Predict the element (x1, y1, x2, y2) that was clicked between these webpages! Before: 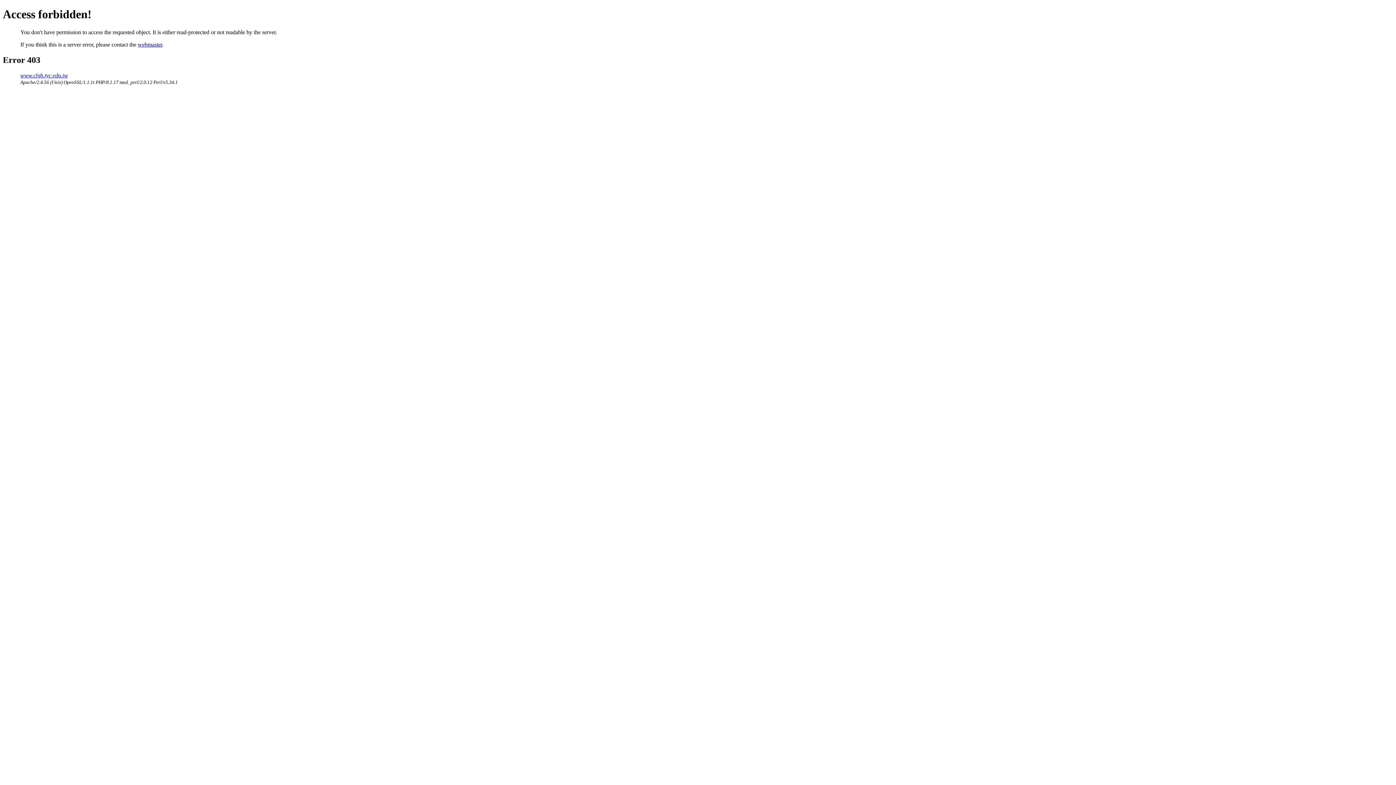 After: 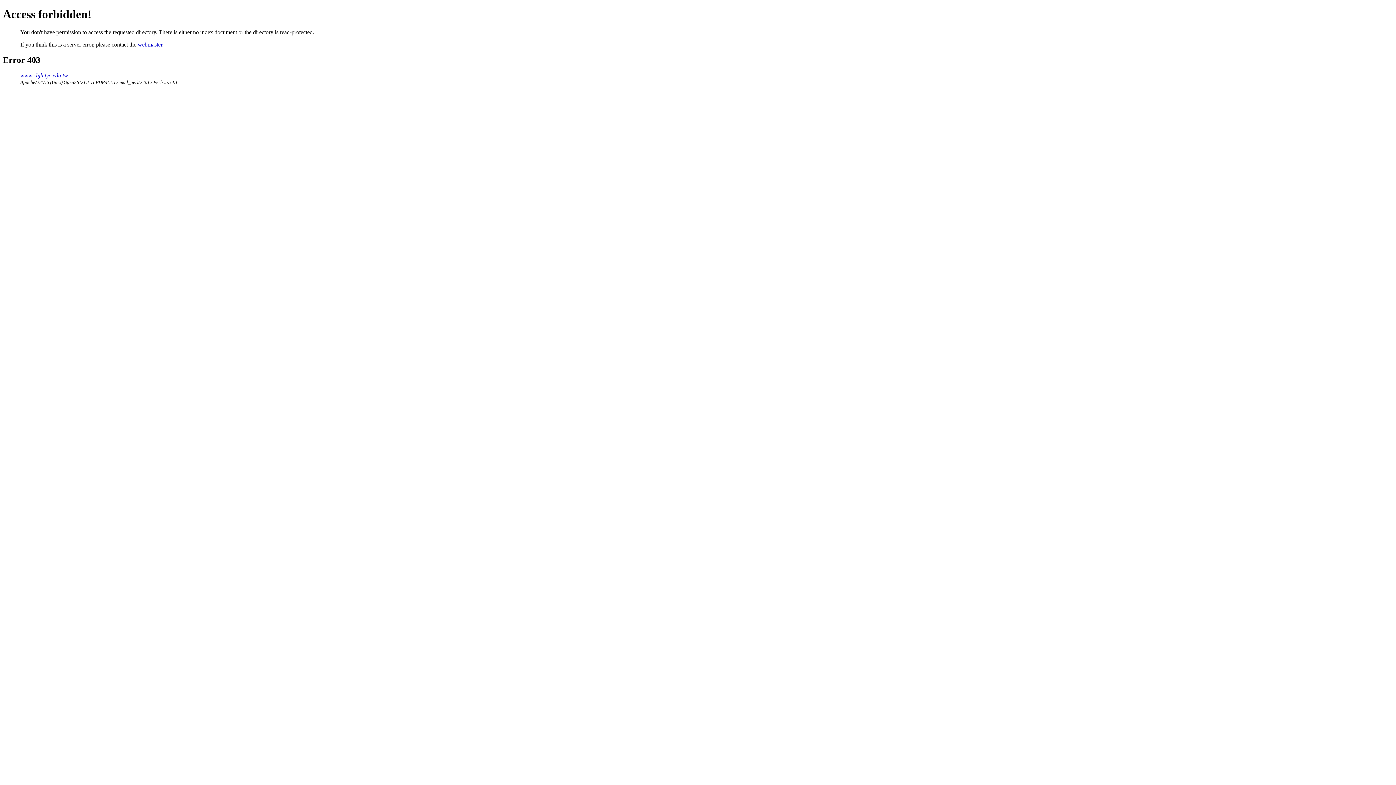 Action: bbox: (20, 72, 68, 78) label: www.chjh.tyc.edu.tw